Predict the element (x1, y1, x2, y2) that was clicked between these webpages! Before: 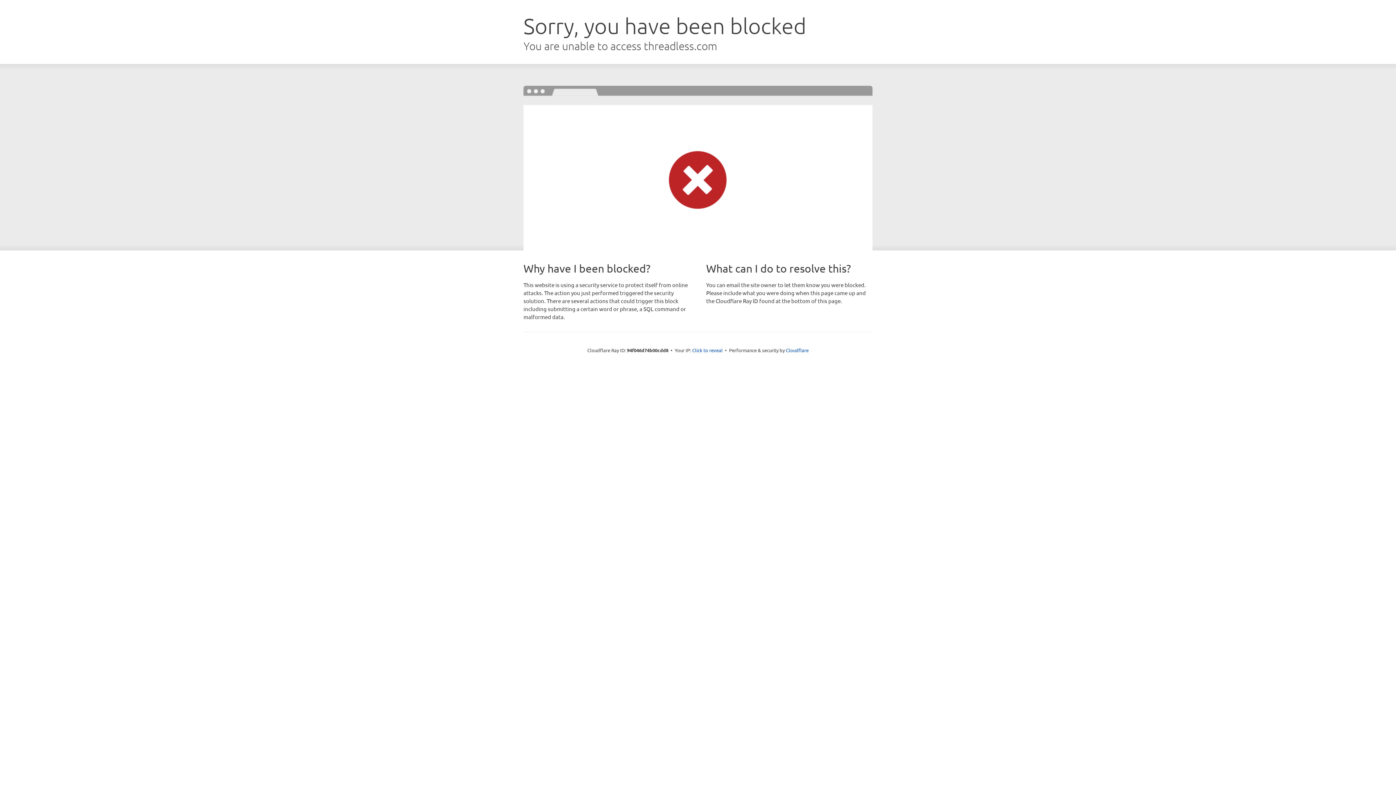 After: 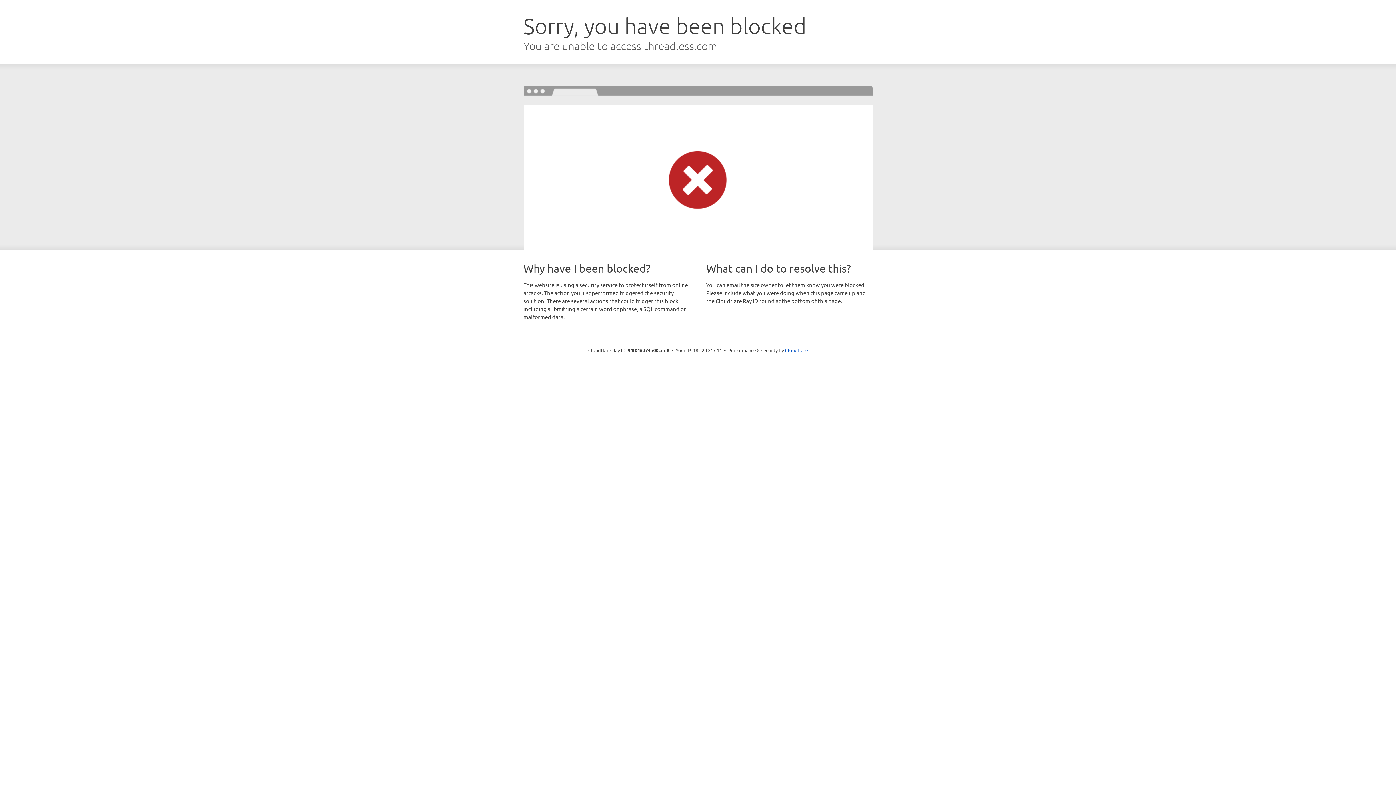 Action: label: Click to reveal bbox: (692, 346, 722, 353)